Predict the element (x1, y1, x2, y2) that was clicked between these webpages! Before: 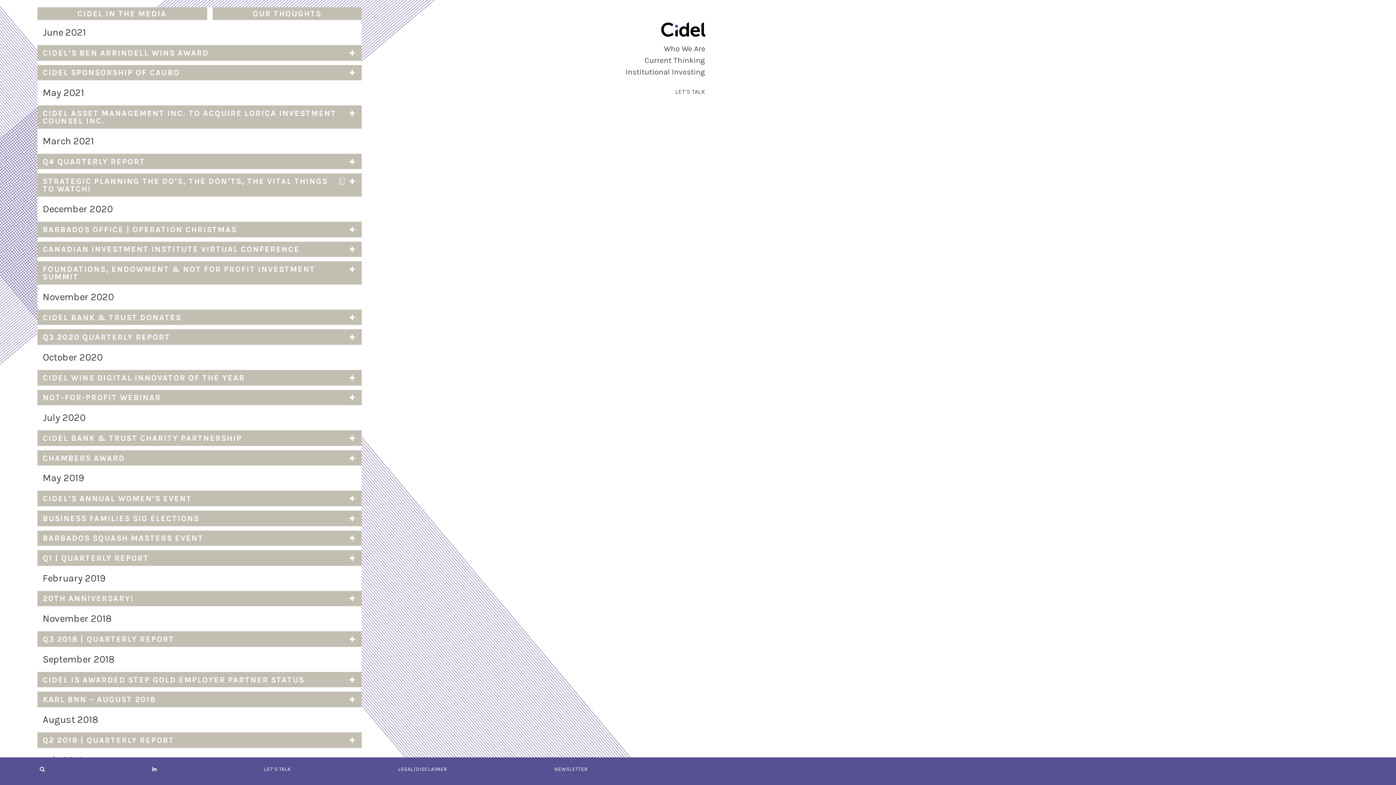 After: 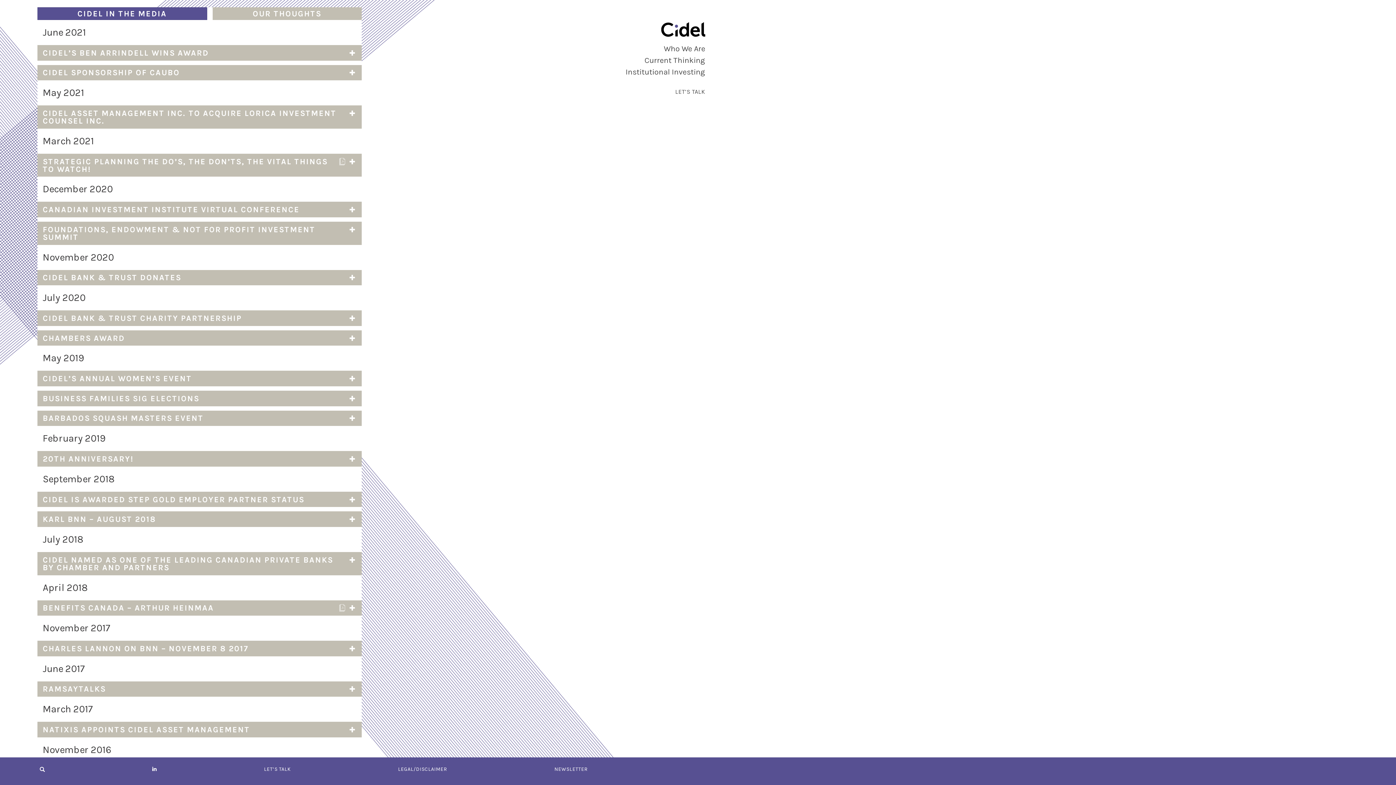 Action: label: CIDEL IN THE MEDIA bbox: (37, 7, 207, 20)